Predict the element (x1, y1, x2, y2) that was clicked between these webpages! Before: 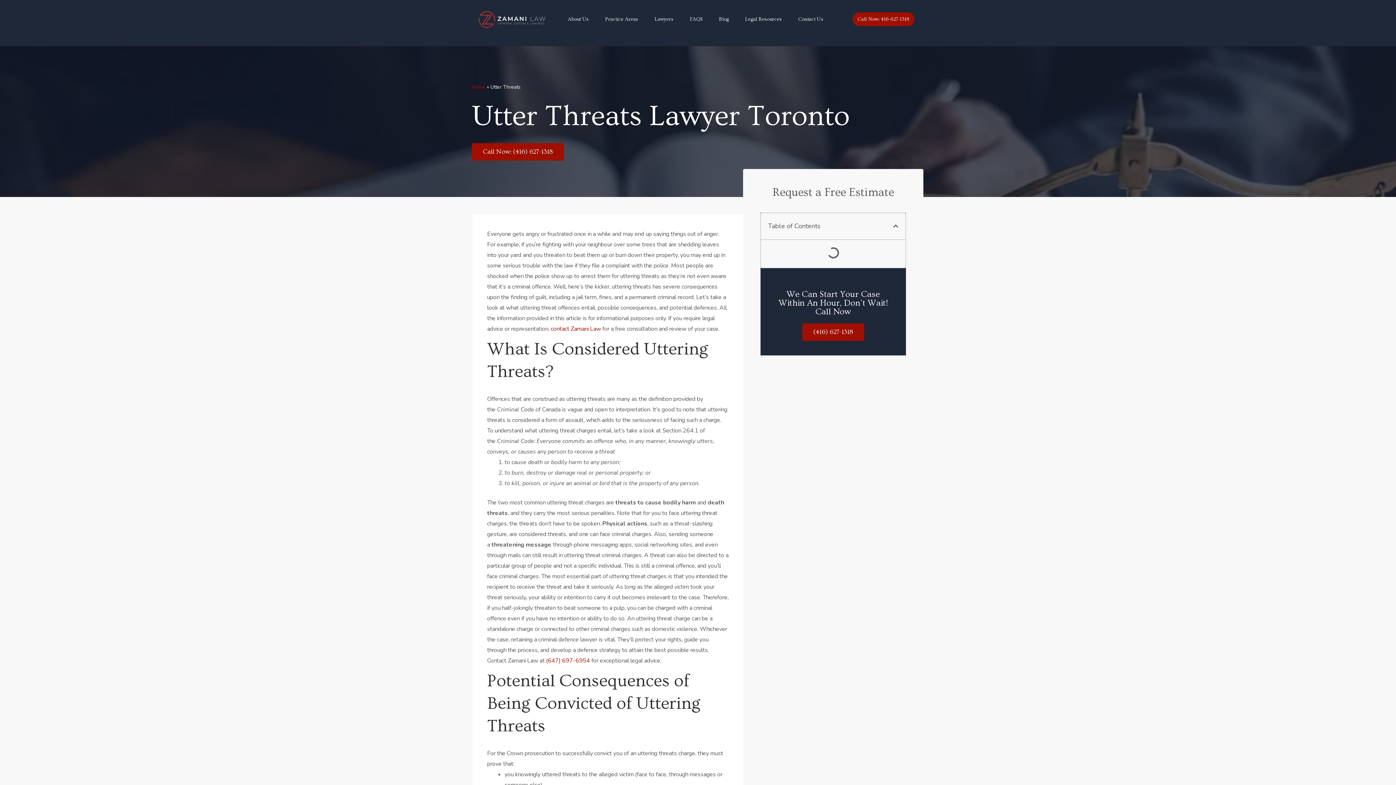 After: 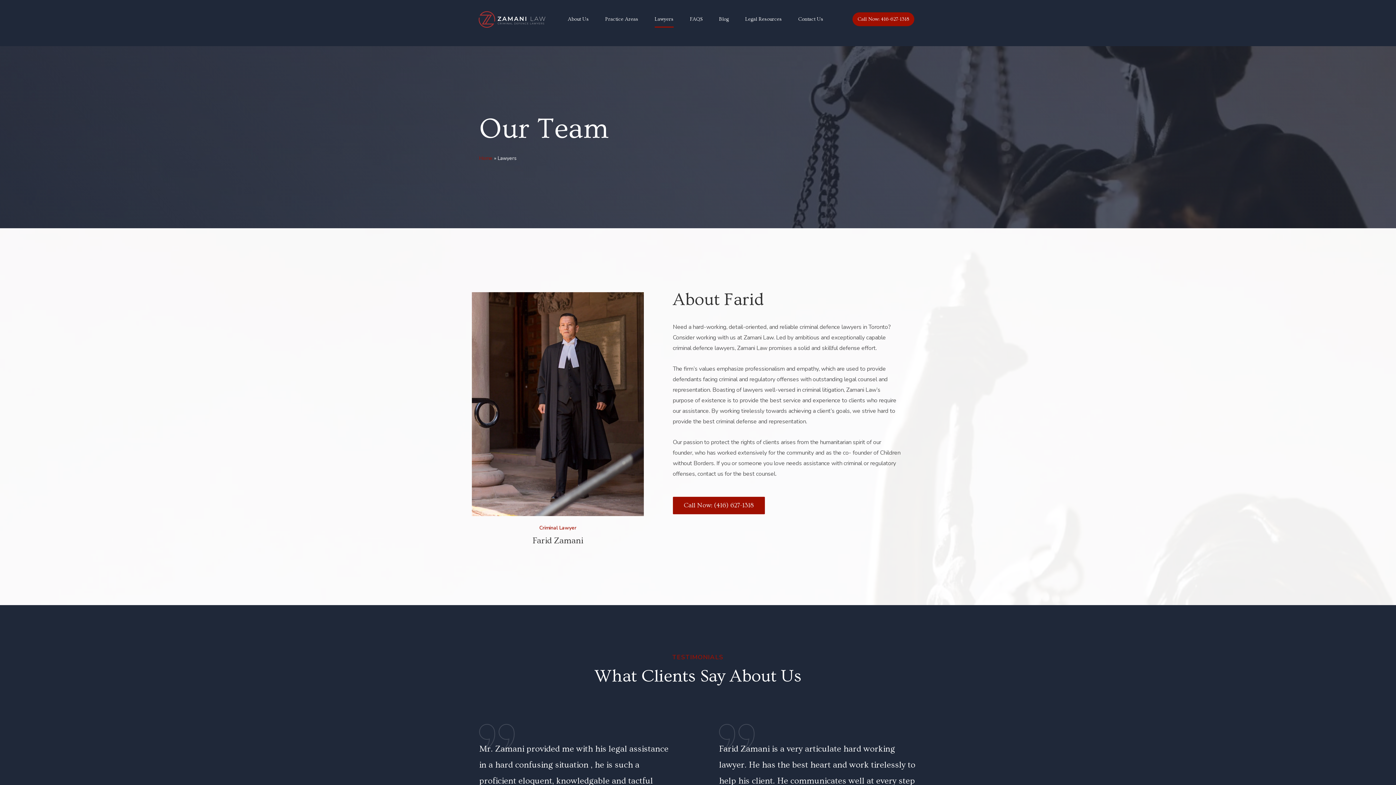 Action: label: Lawyers bbox: (654, 11, 673, 27)